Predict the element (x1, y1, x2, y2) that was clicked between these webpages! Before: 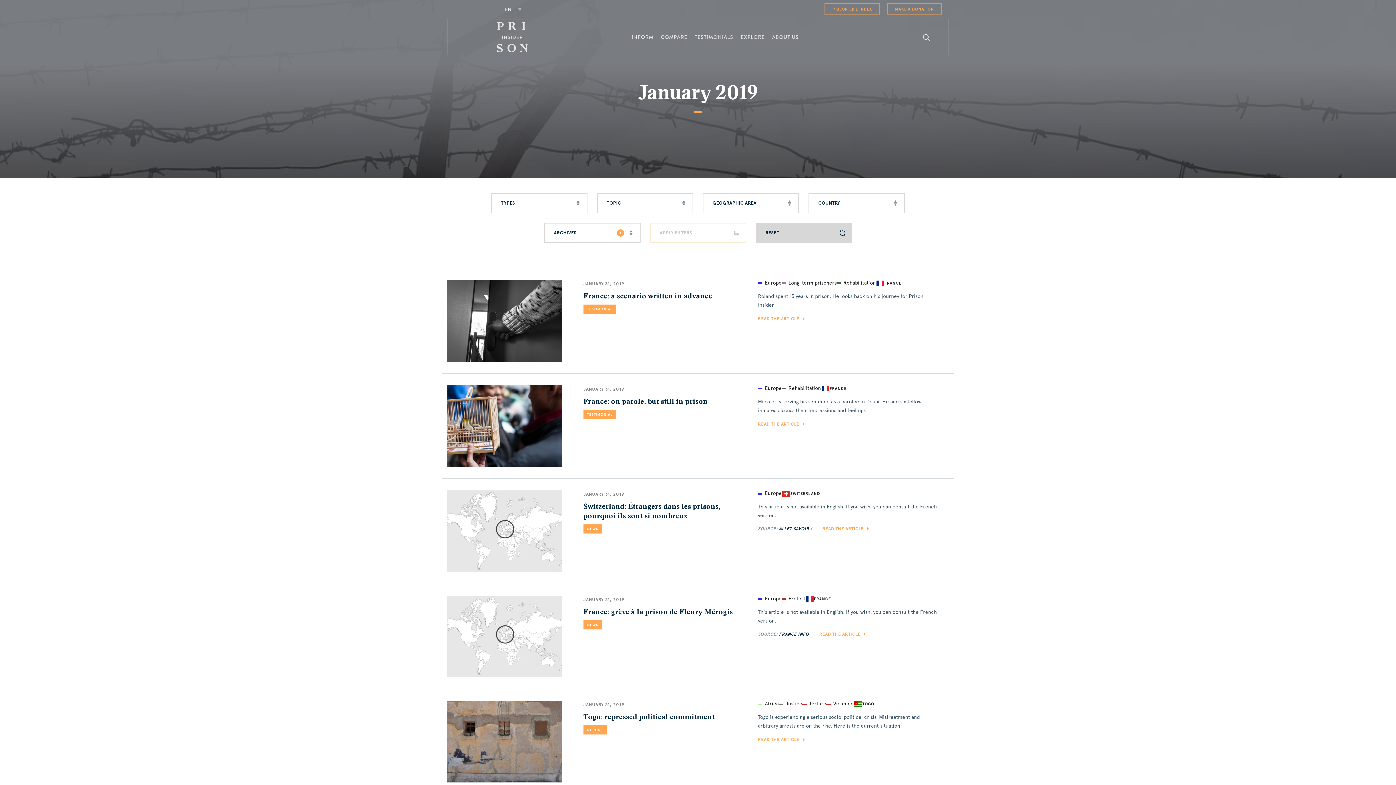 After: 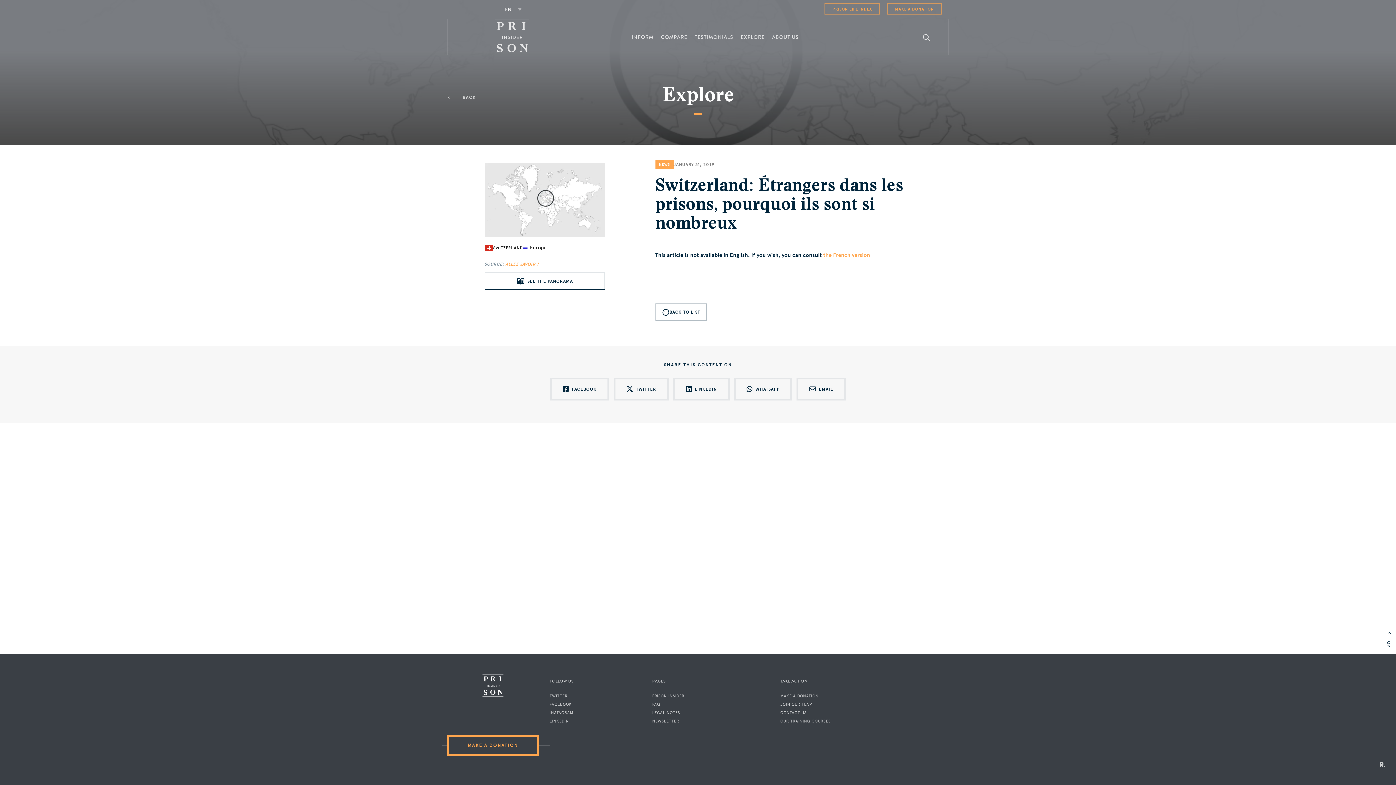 Action: bbox: (447, 490, 561, 572)